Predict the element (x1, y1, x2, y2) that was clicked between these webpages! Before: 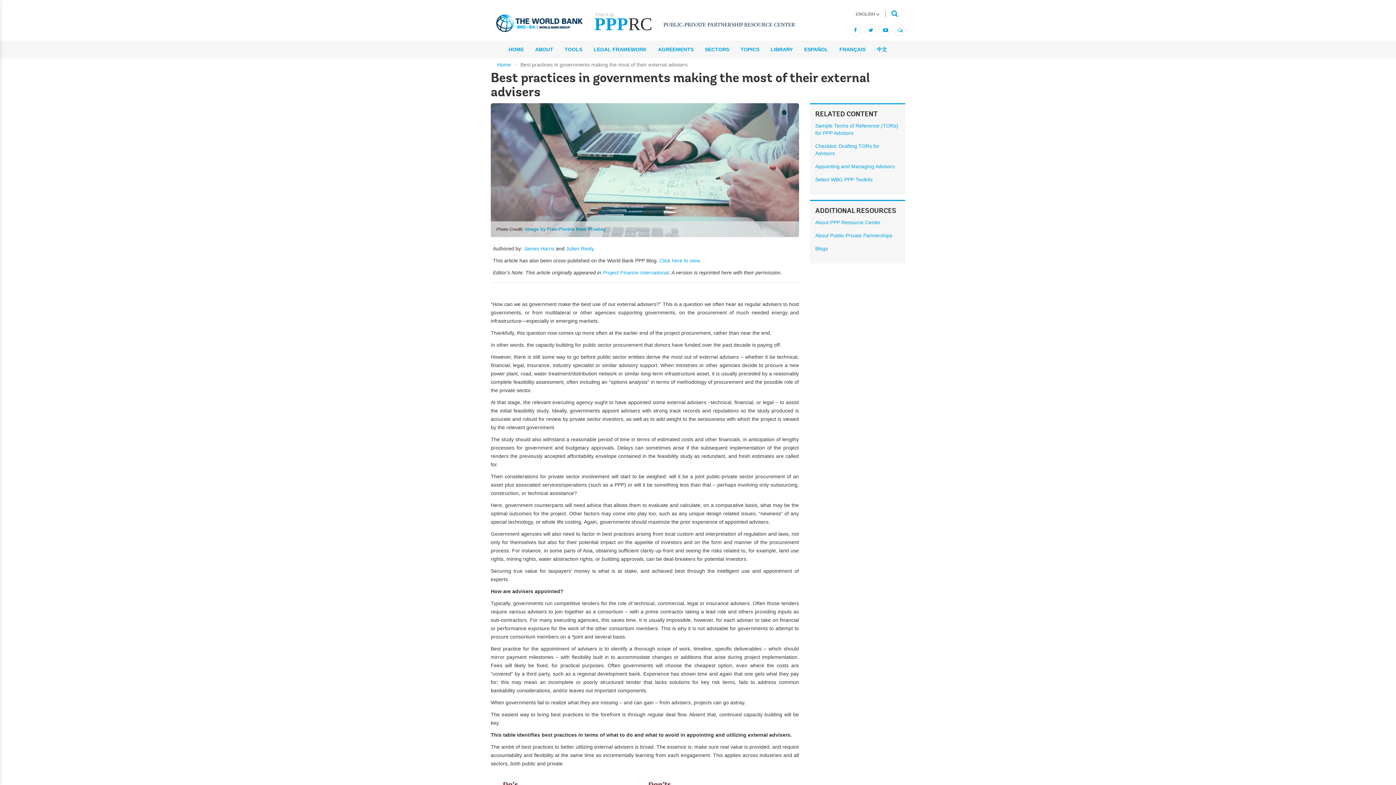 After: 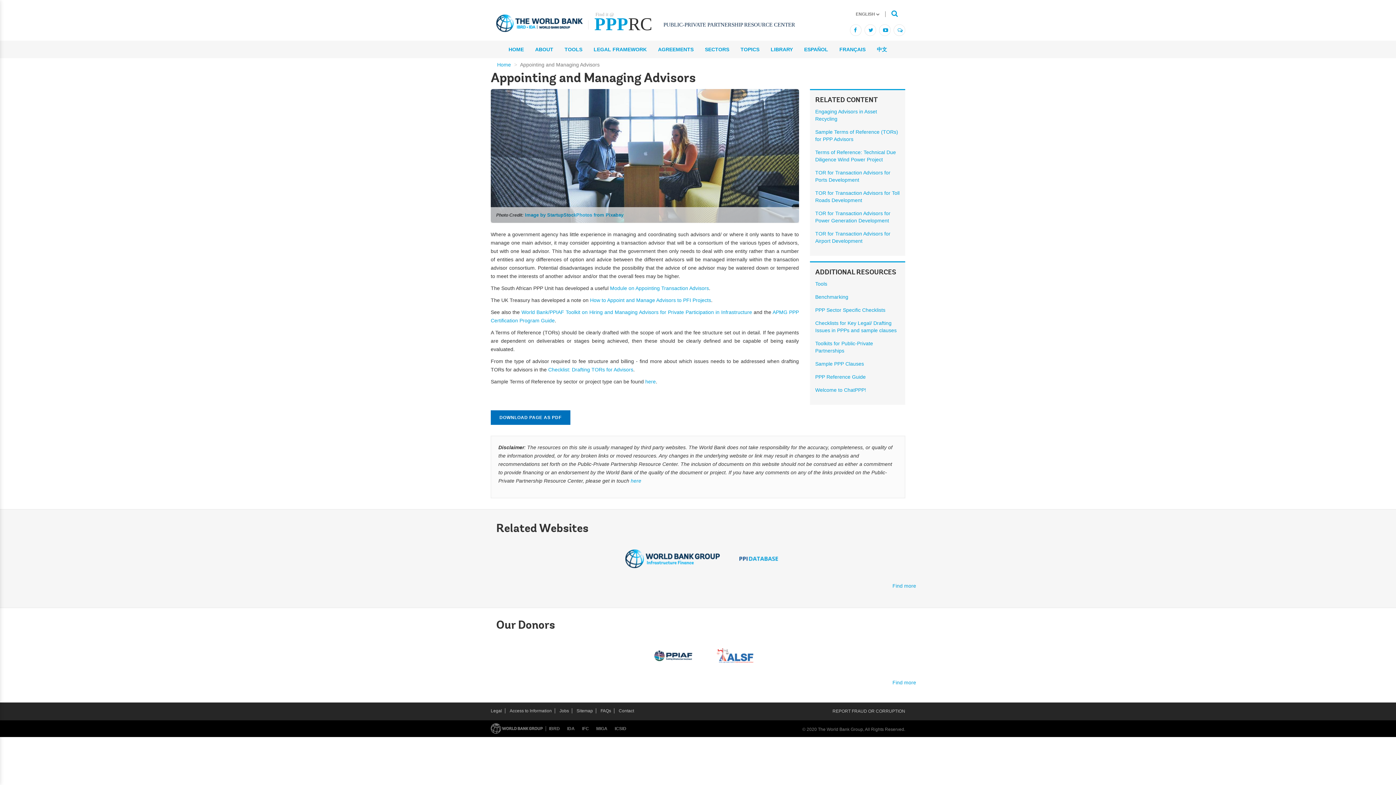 Action: label: Appointing and Managing Advisors bbox: (815, 163, 895, 169)